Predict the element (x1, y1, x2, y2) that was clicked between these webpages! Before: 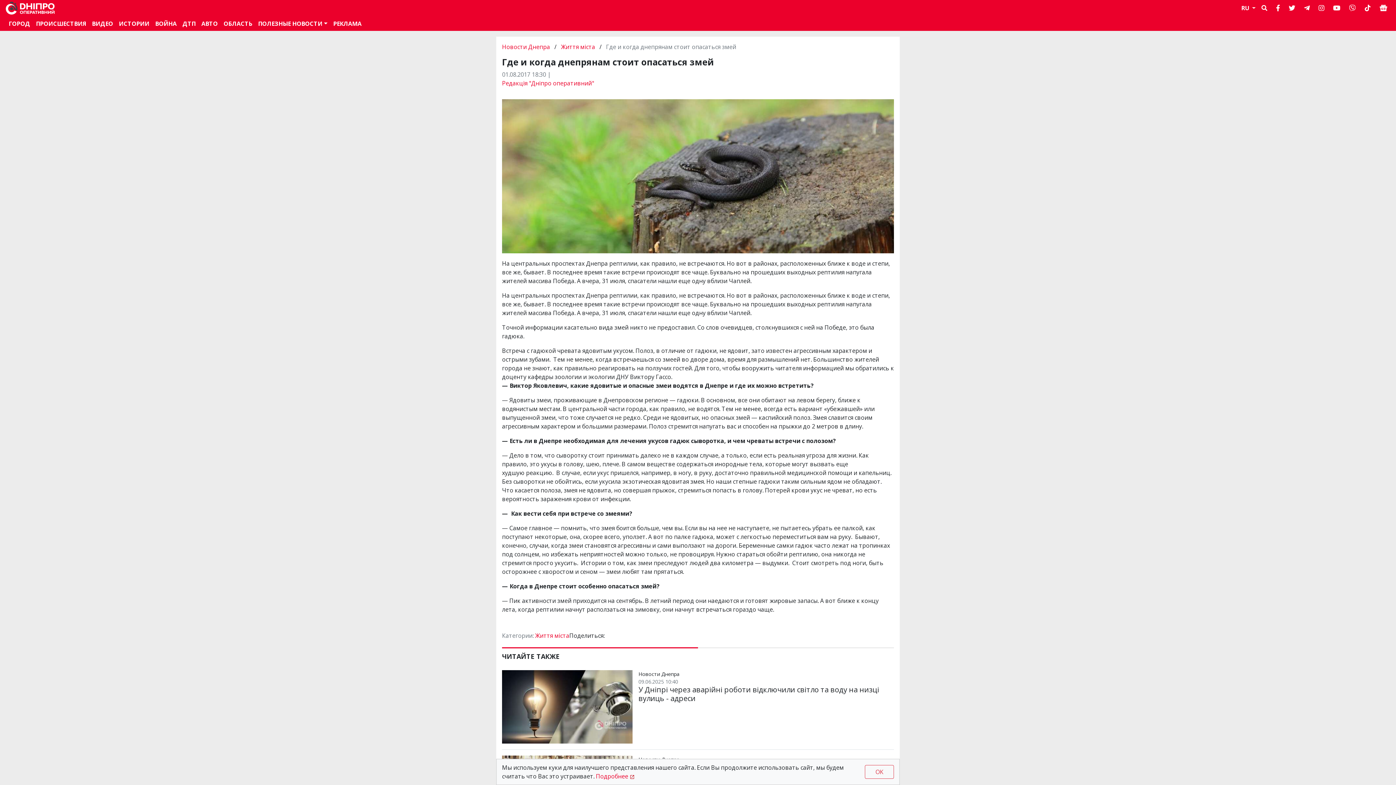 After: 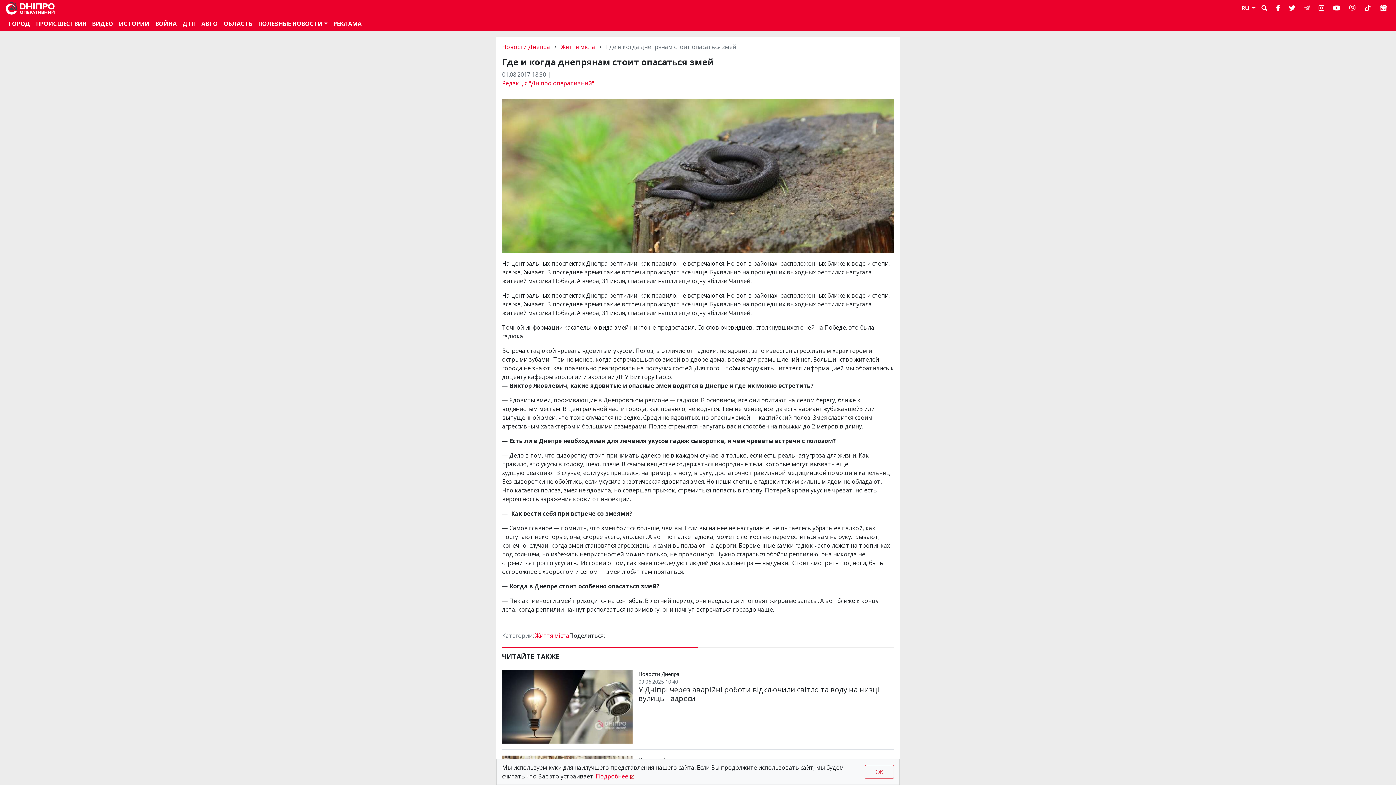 Action: bbox: (1301, 0, 1313, 15)